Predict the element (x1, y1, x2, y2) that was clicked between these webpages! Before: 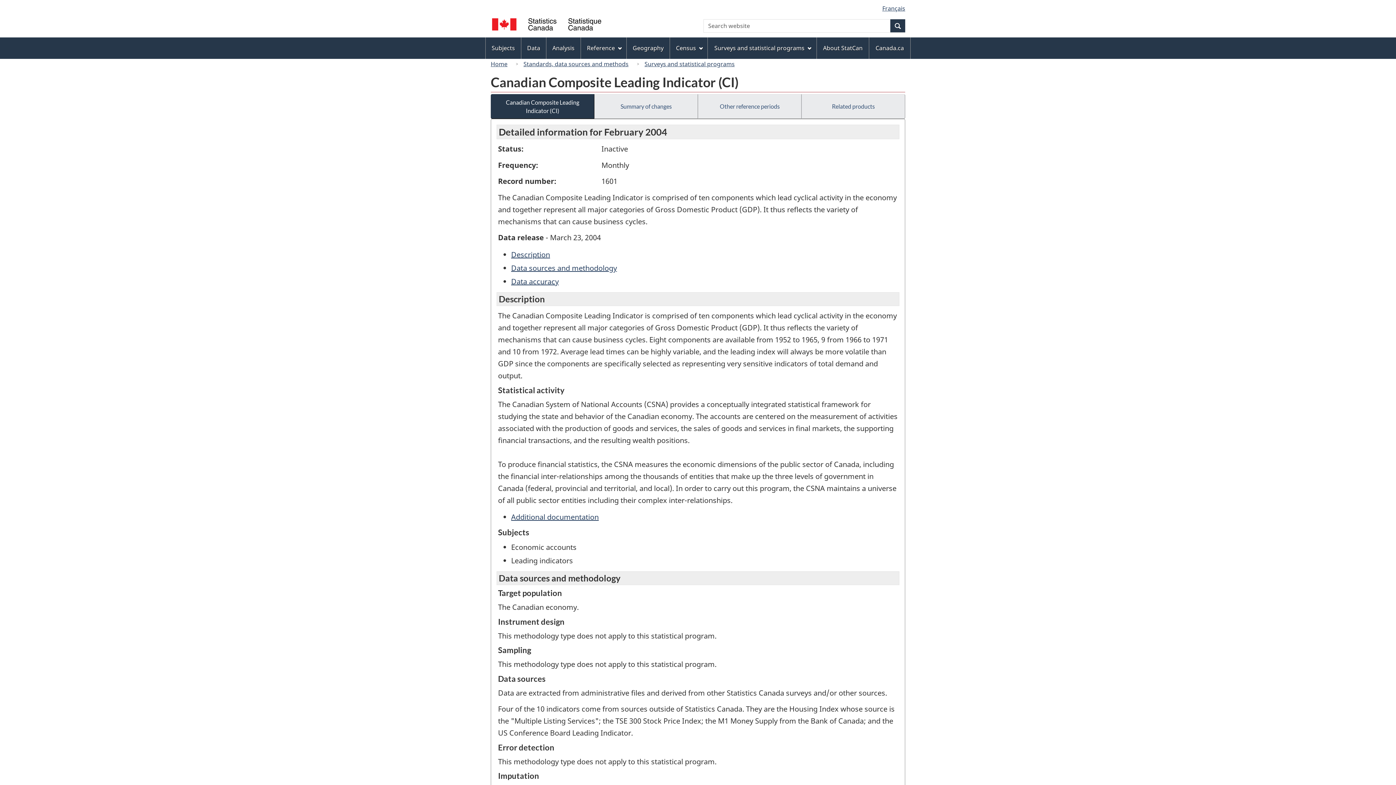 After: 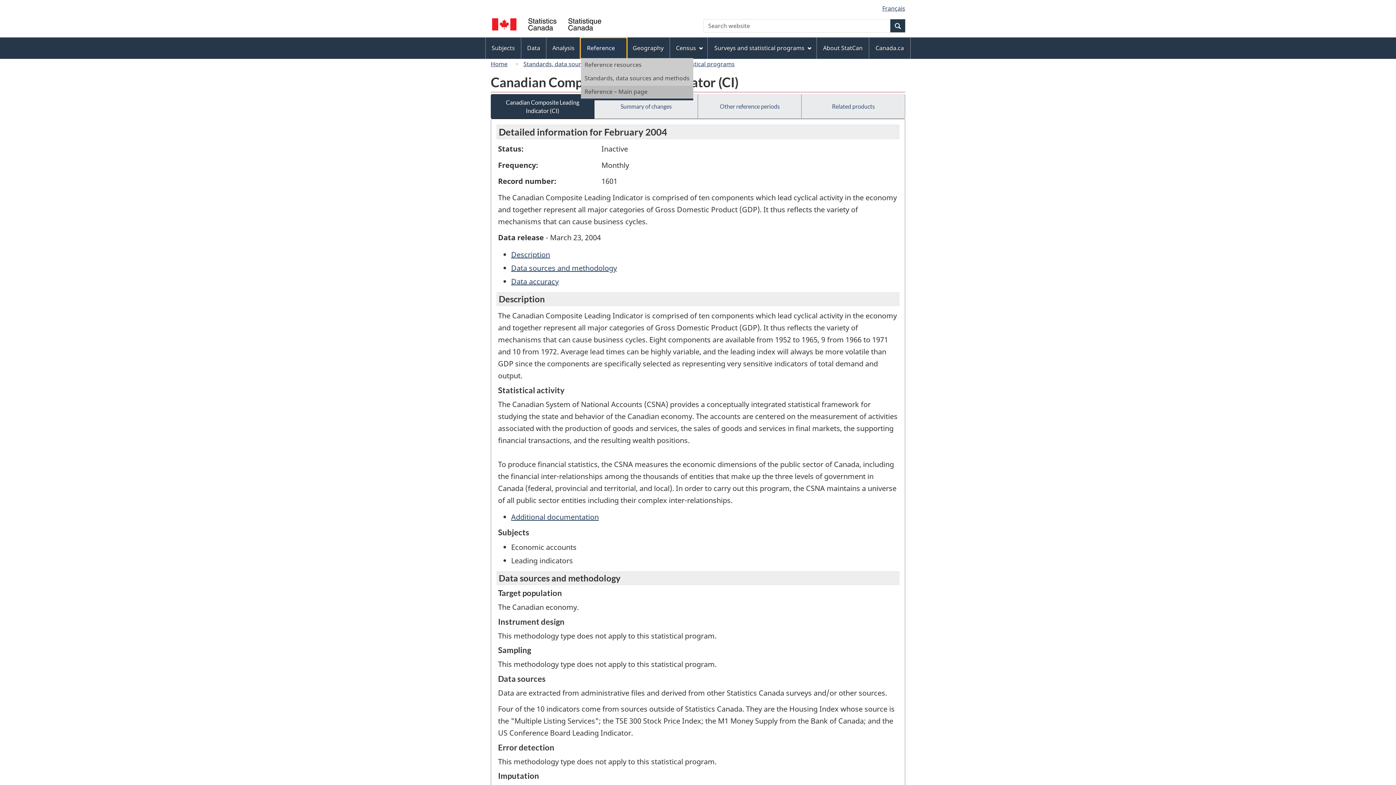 Action: label: Reference bbox: (581, 38, 626, 58)